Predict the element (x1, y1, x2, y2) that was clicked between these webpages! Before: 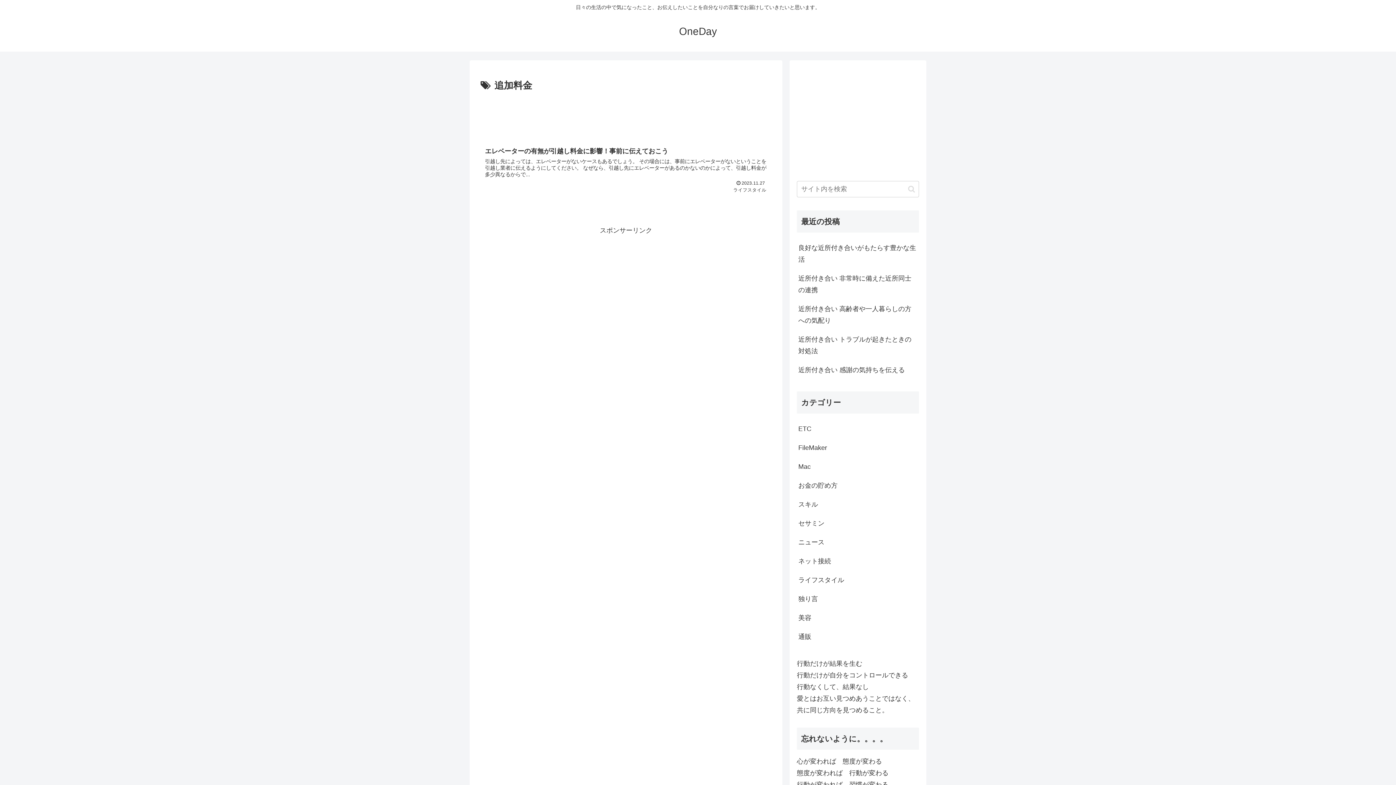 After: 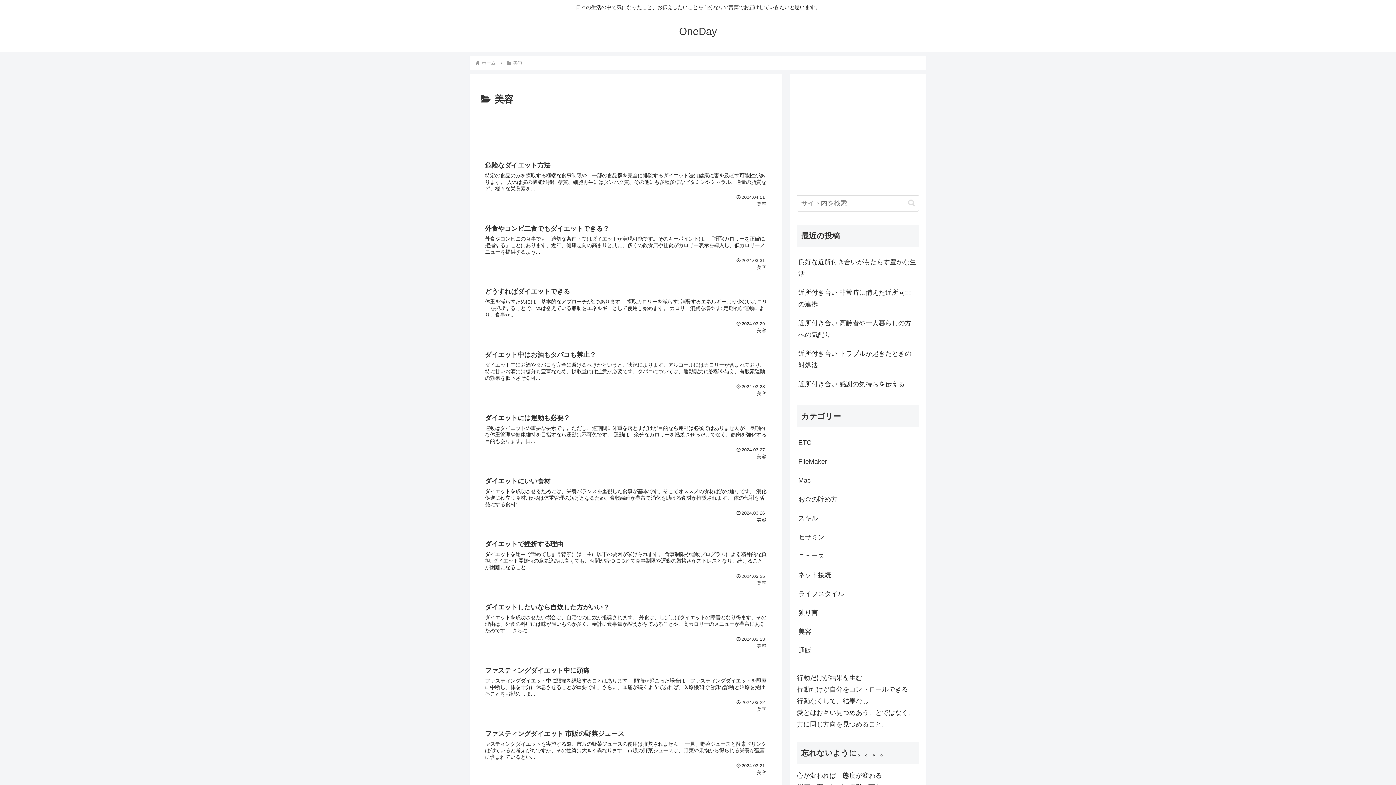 Action: label: 美容 bbox: (797, 608, 919, 627)